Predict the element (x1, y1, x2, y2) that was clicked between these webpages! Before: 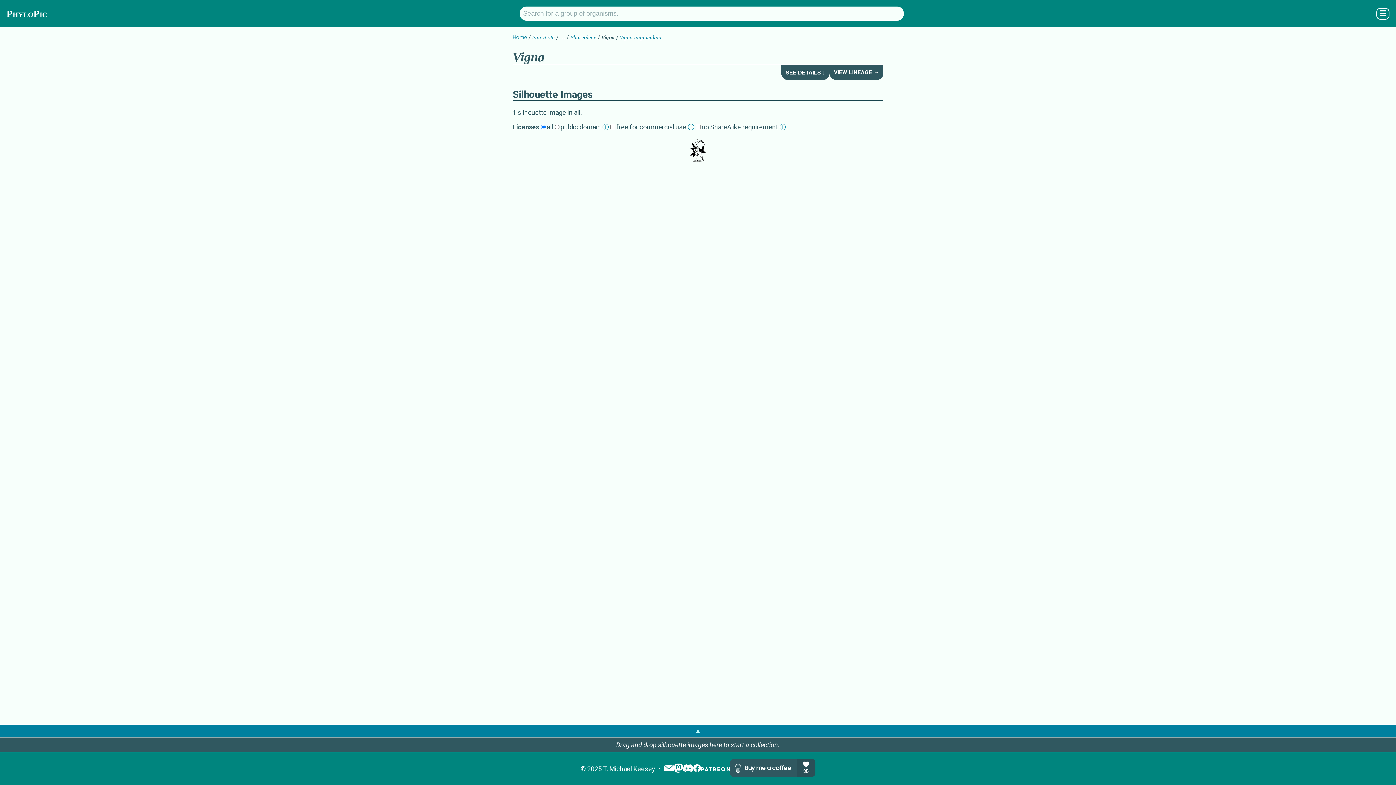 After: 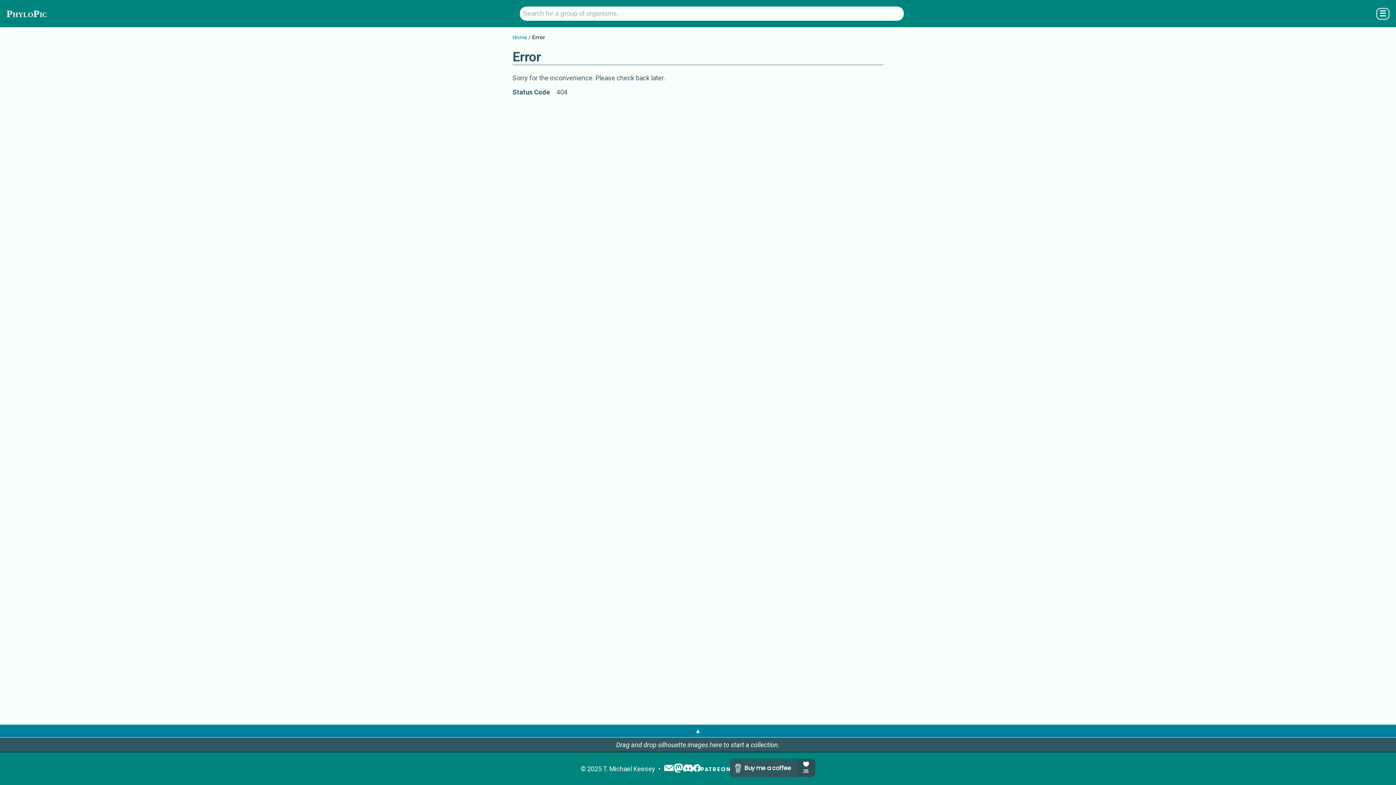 Action: label: PhyloPic bbox: (6, 7, 47, 19)